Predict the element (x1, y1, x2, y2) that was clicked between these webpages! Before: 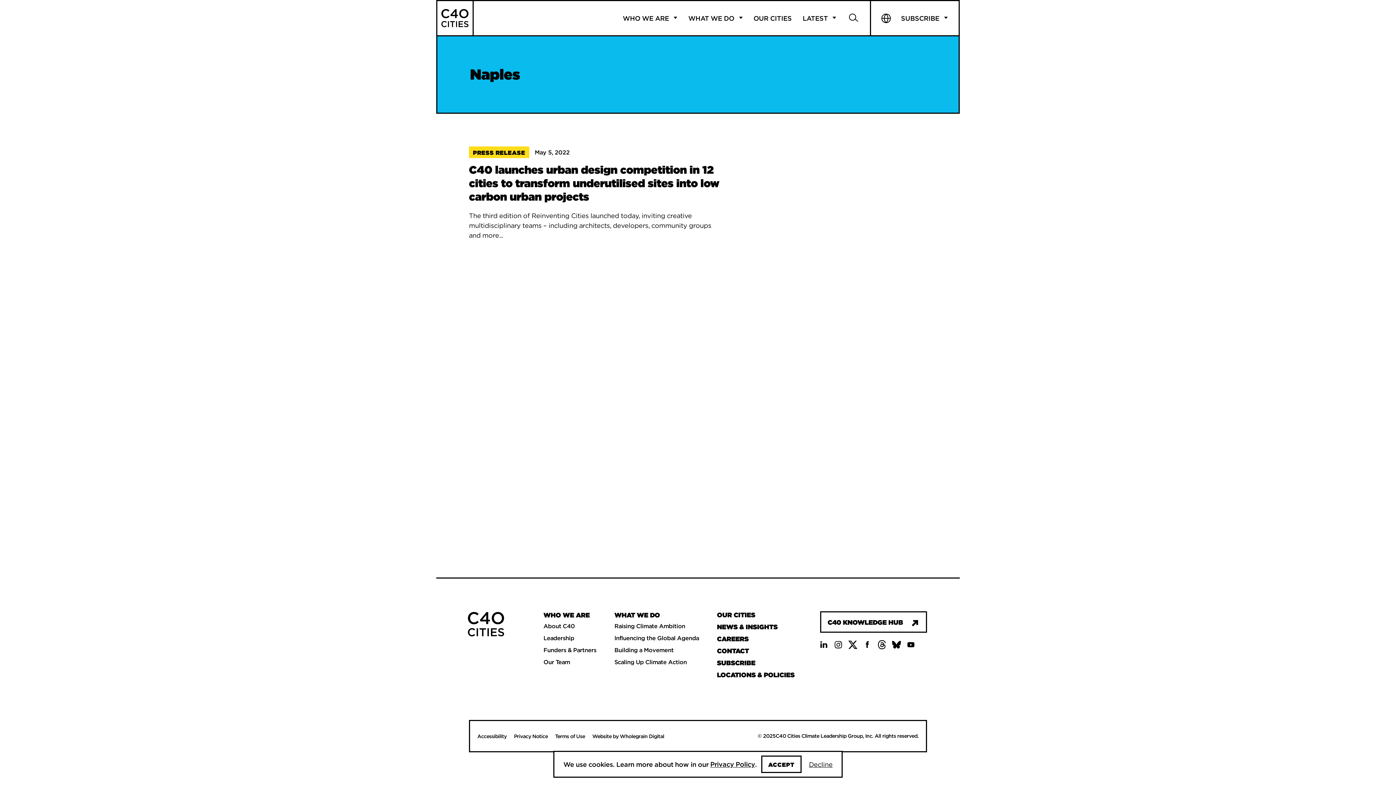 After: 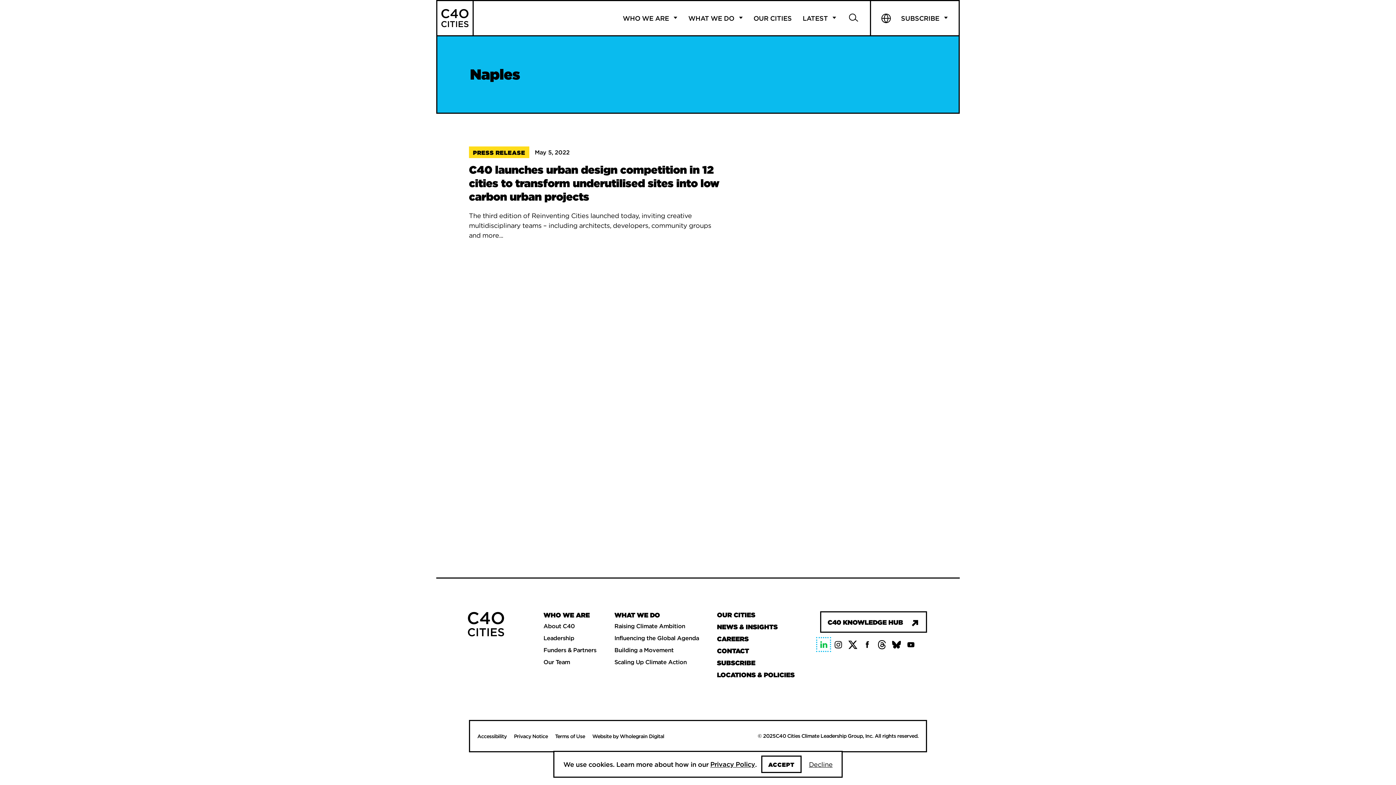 Action: bbox: (819, 640, 828, 649) label: Visit our linkedin page